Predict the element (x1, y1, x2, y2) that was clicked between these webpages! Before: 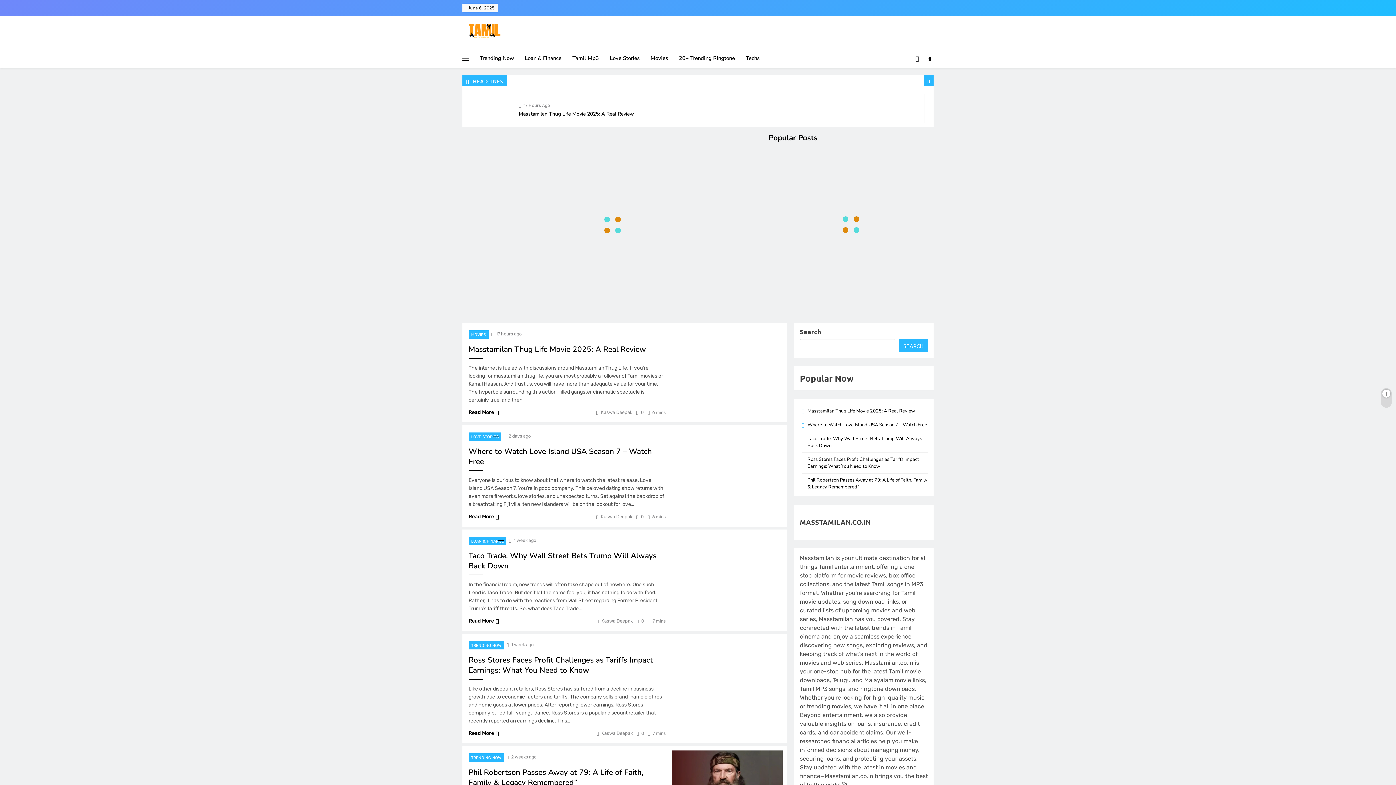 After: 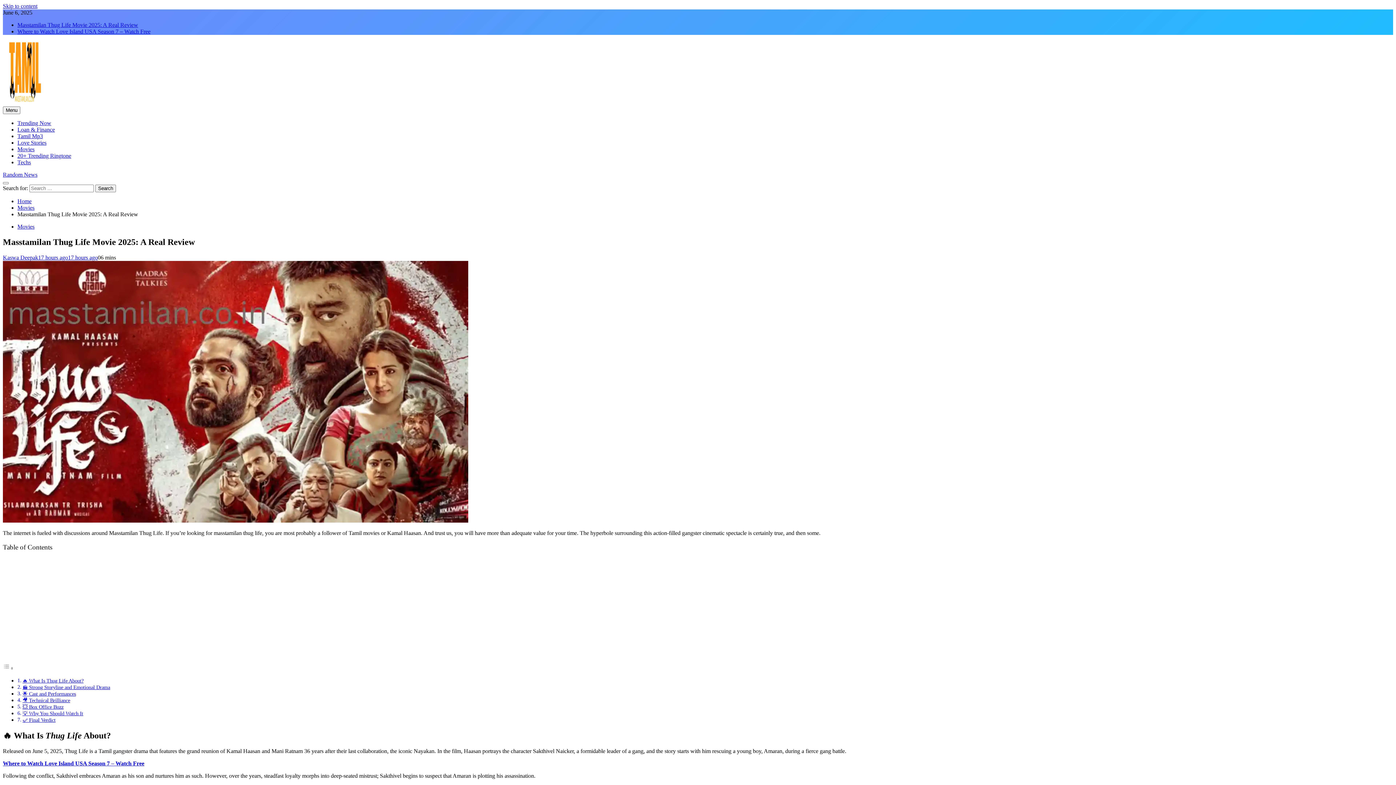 Action: bbox: (468, 408, 498, 416) label: Read More